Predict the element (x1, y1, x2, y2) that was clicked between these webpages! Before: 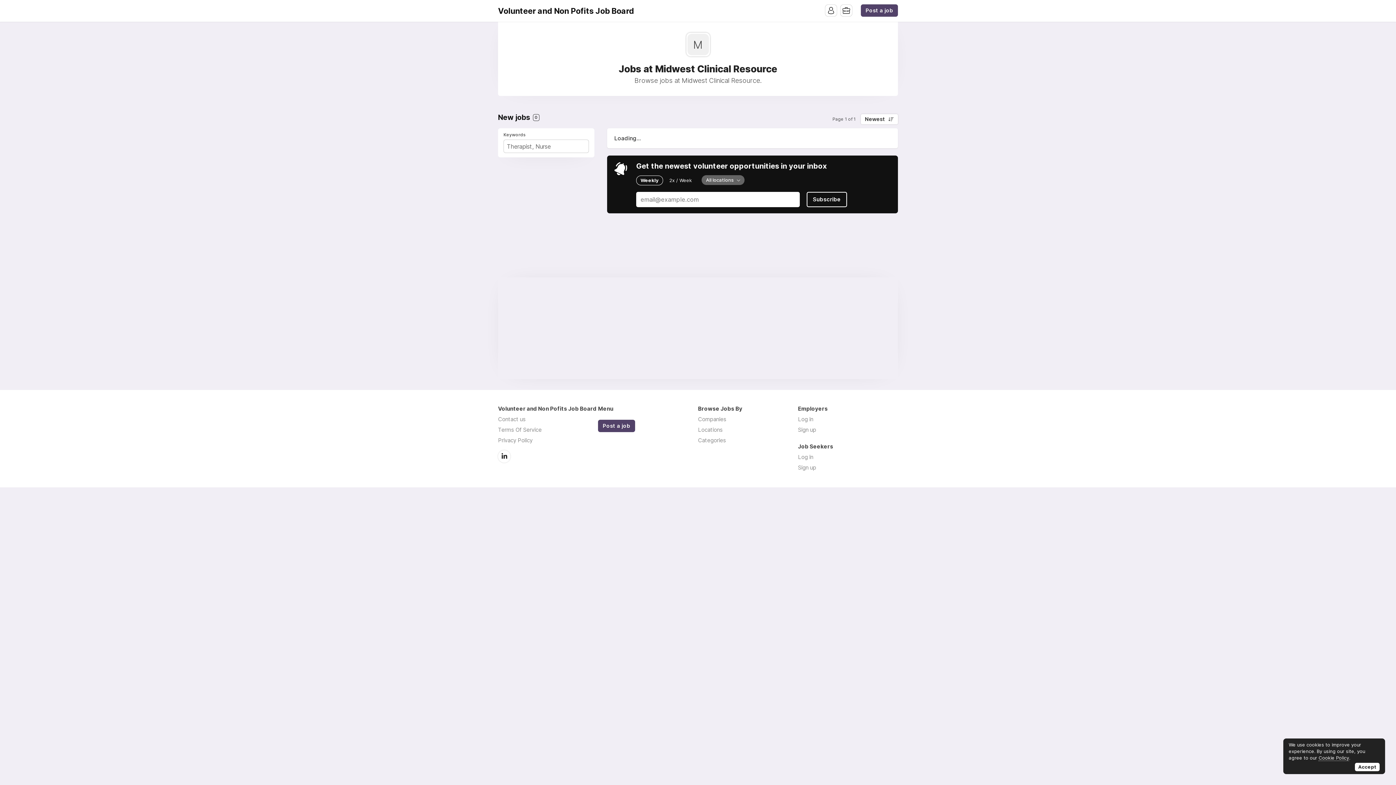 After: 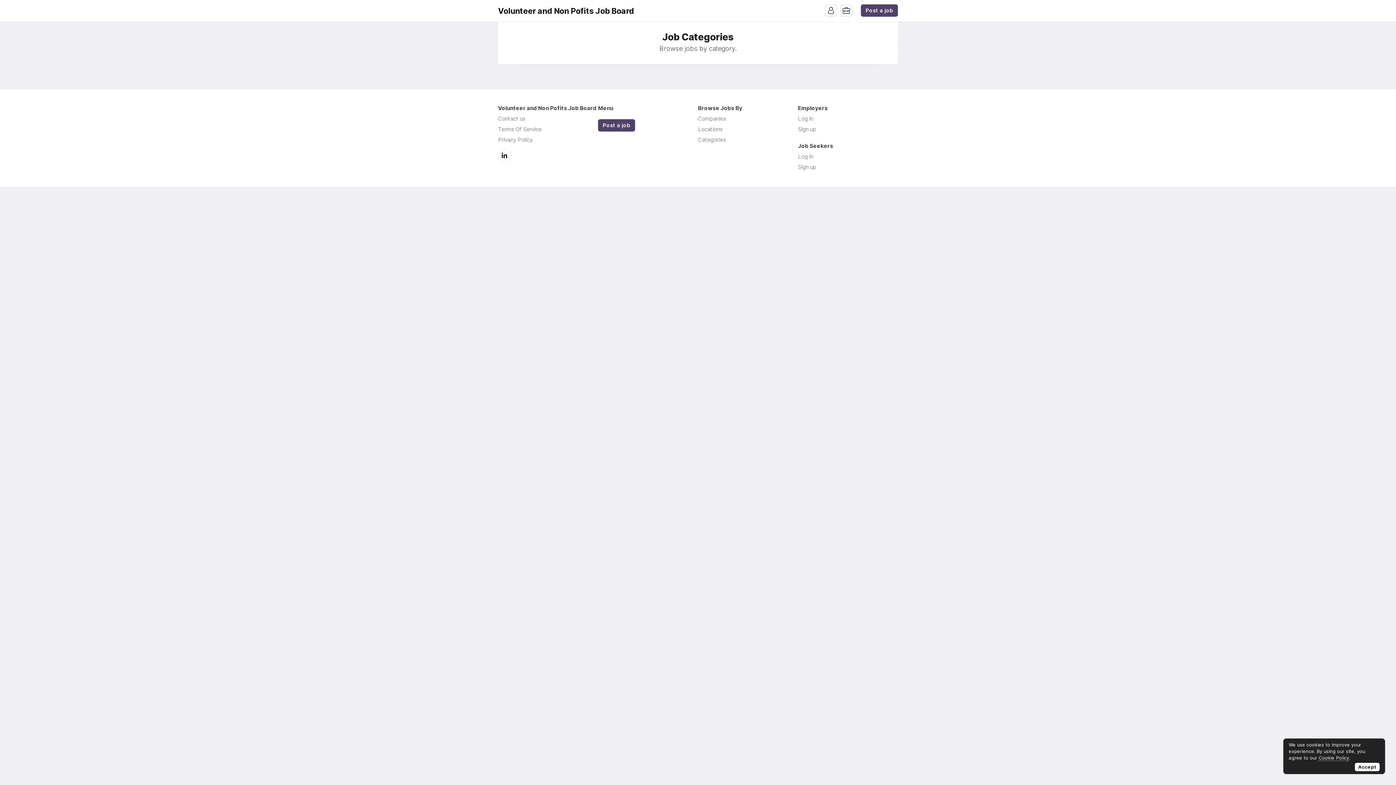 Action: label: Categories bbox: (698, 437, 726, 444)